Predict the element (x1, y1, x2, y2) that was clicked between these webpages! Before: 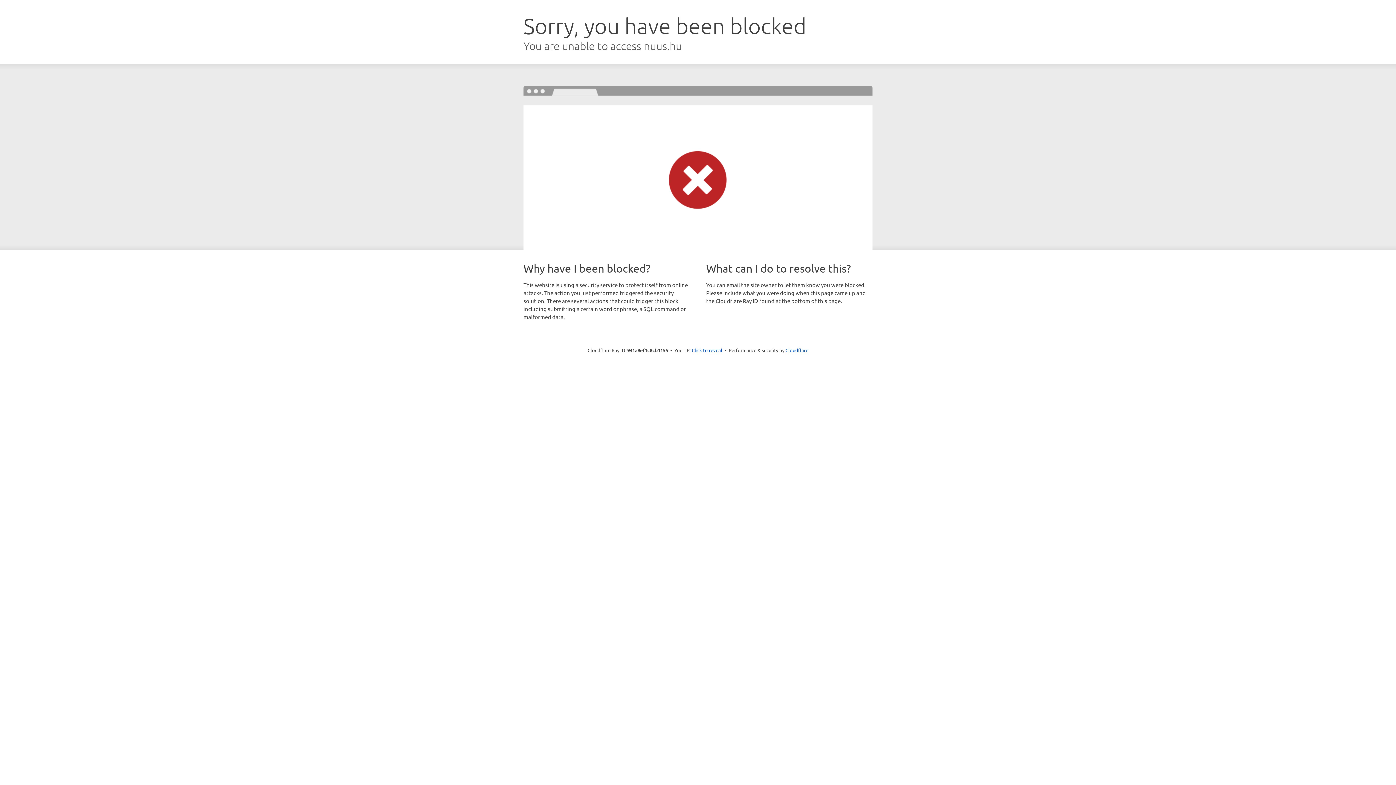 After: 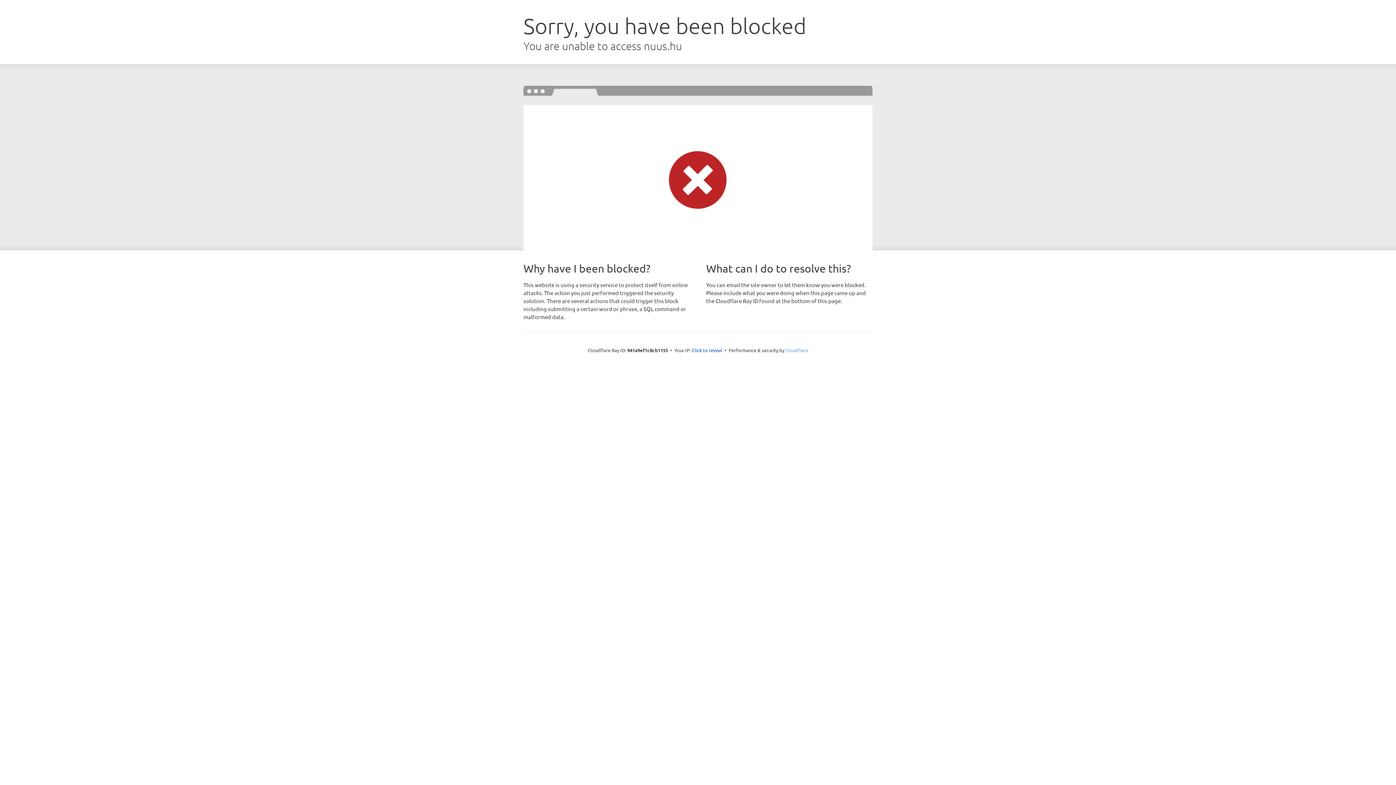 Action: label: Cloudflare bbox: (785, 347, 808, 353)